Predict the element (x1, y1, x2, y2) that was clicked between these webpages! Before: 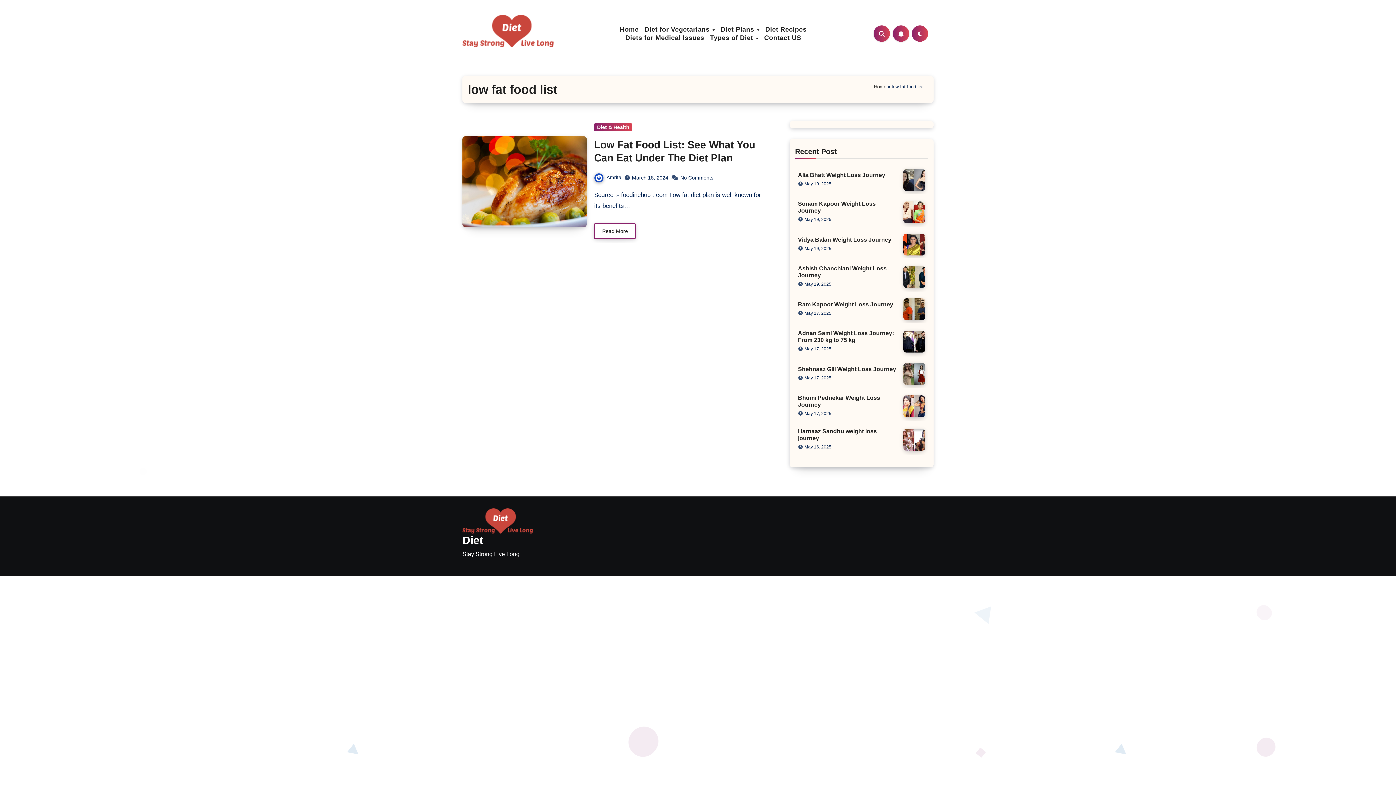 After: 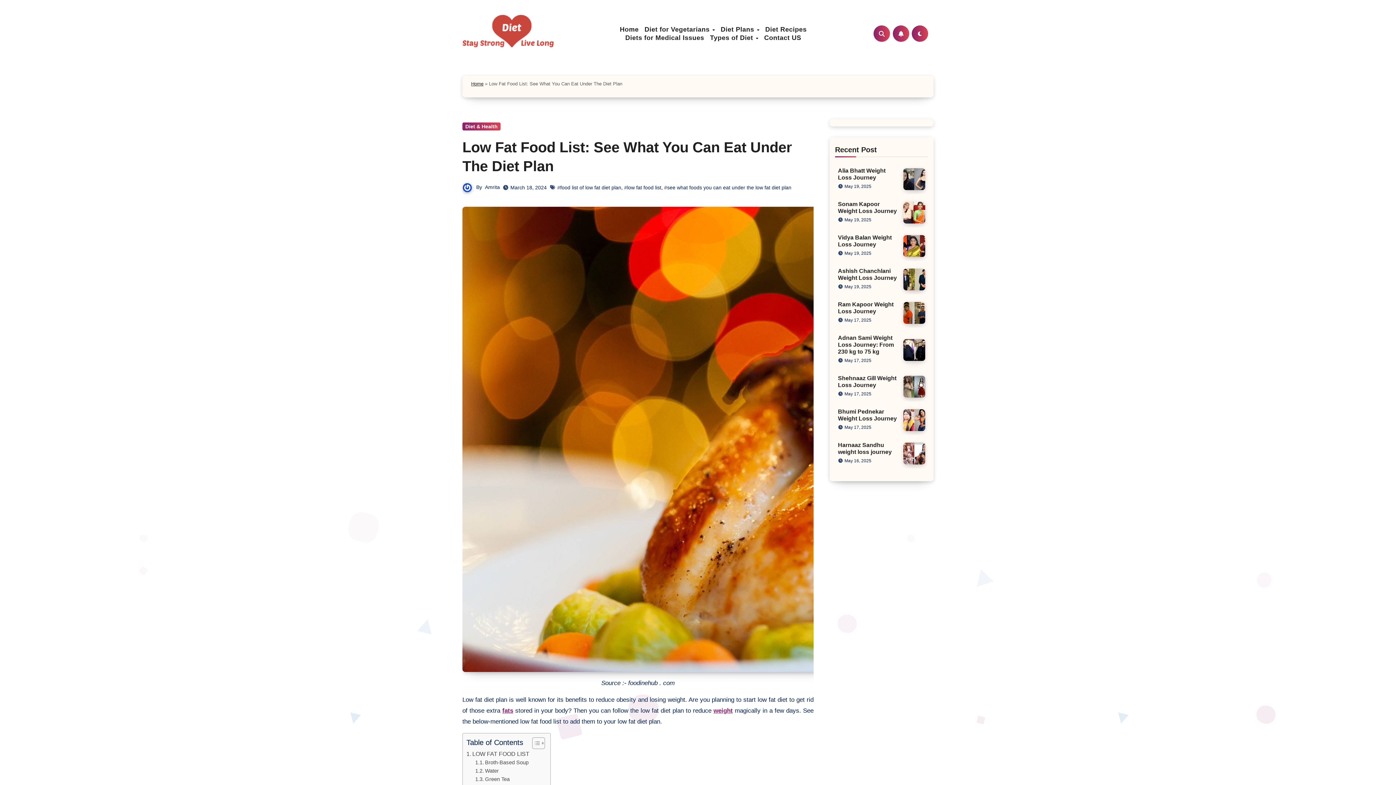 Action: bbox: (594, 223, 636, 239) label: Read More